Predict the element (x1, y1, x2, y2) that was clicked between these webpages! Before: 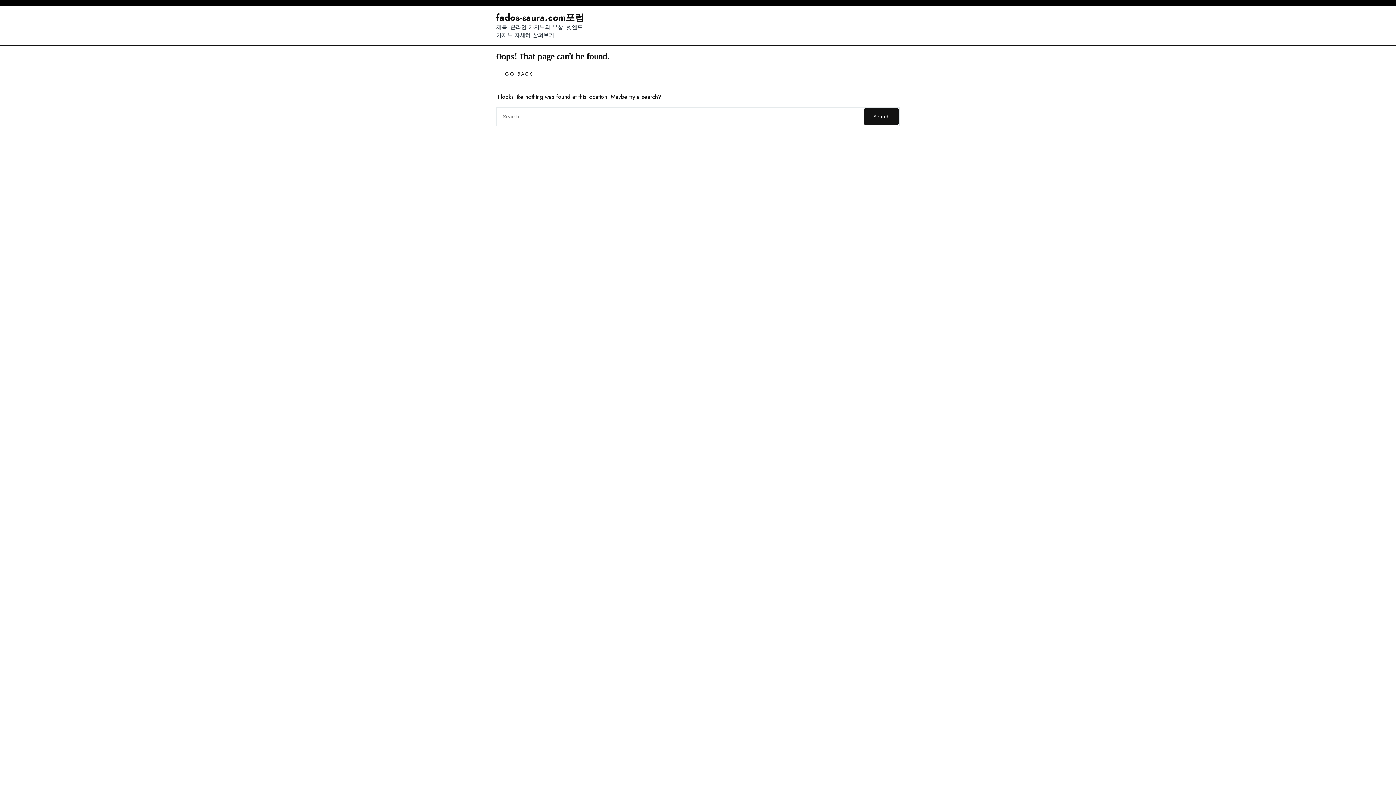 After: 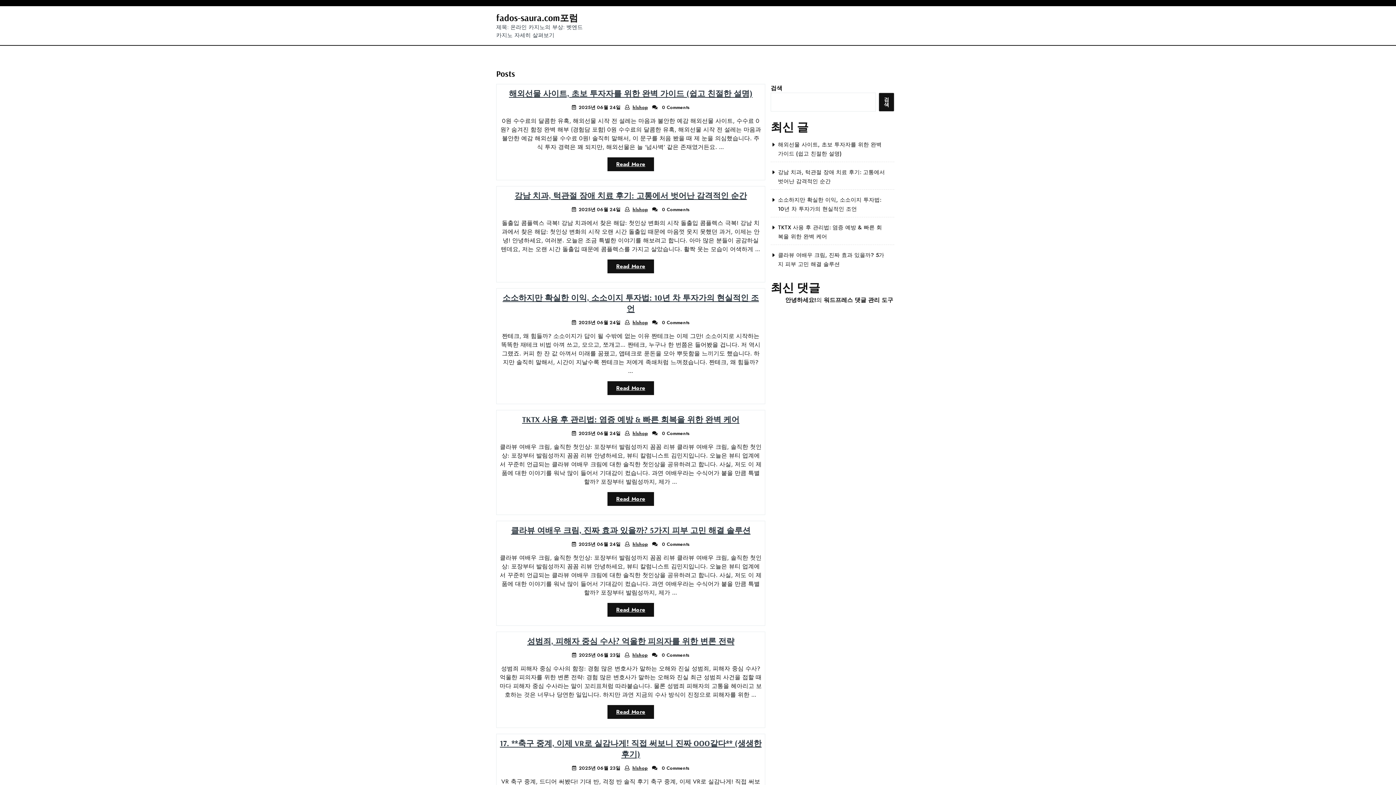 Action: bbox: (496, 10, 584, 24) label: fados-saura.com포럼